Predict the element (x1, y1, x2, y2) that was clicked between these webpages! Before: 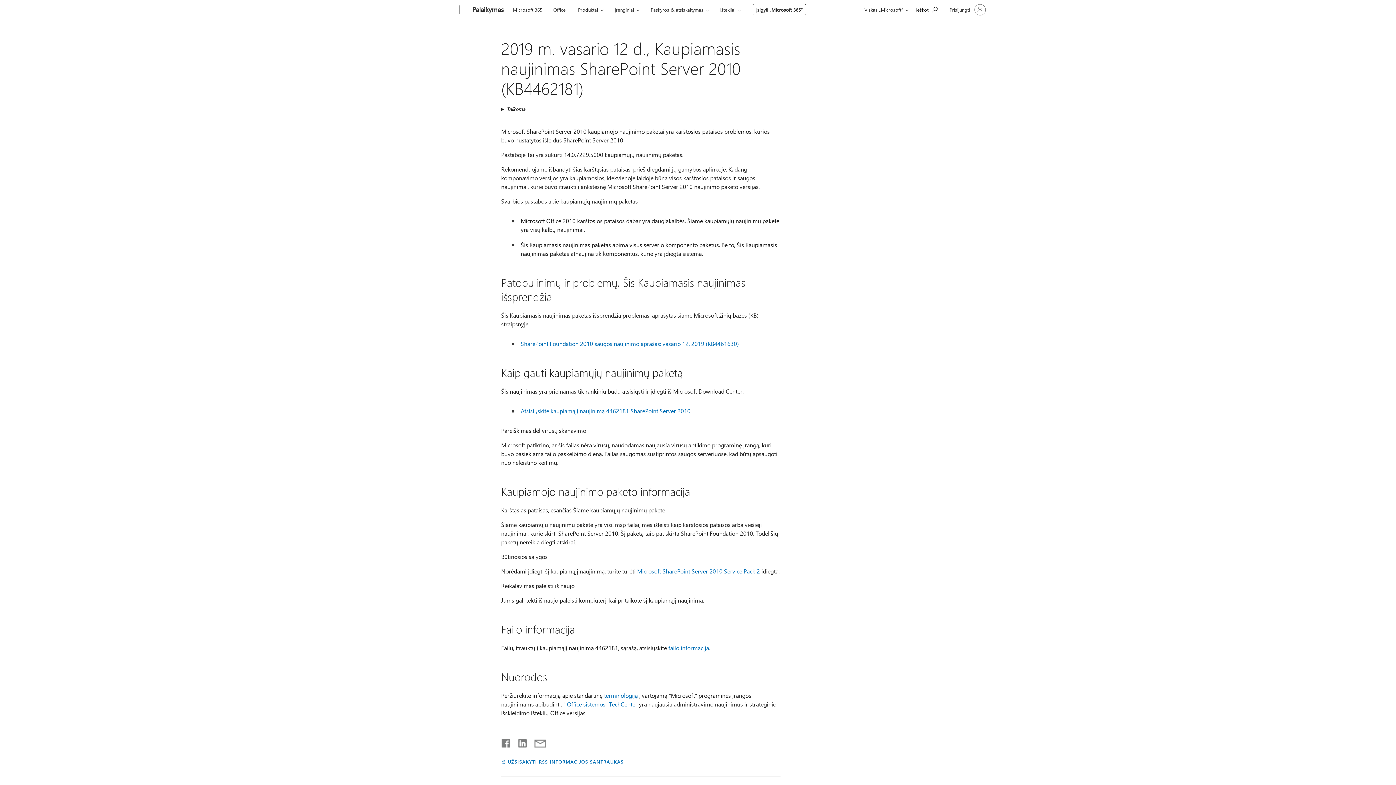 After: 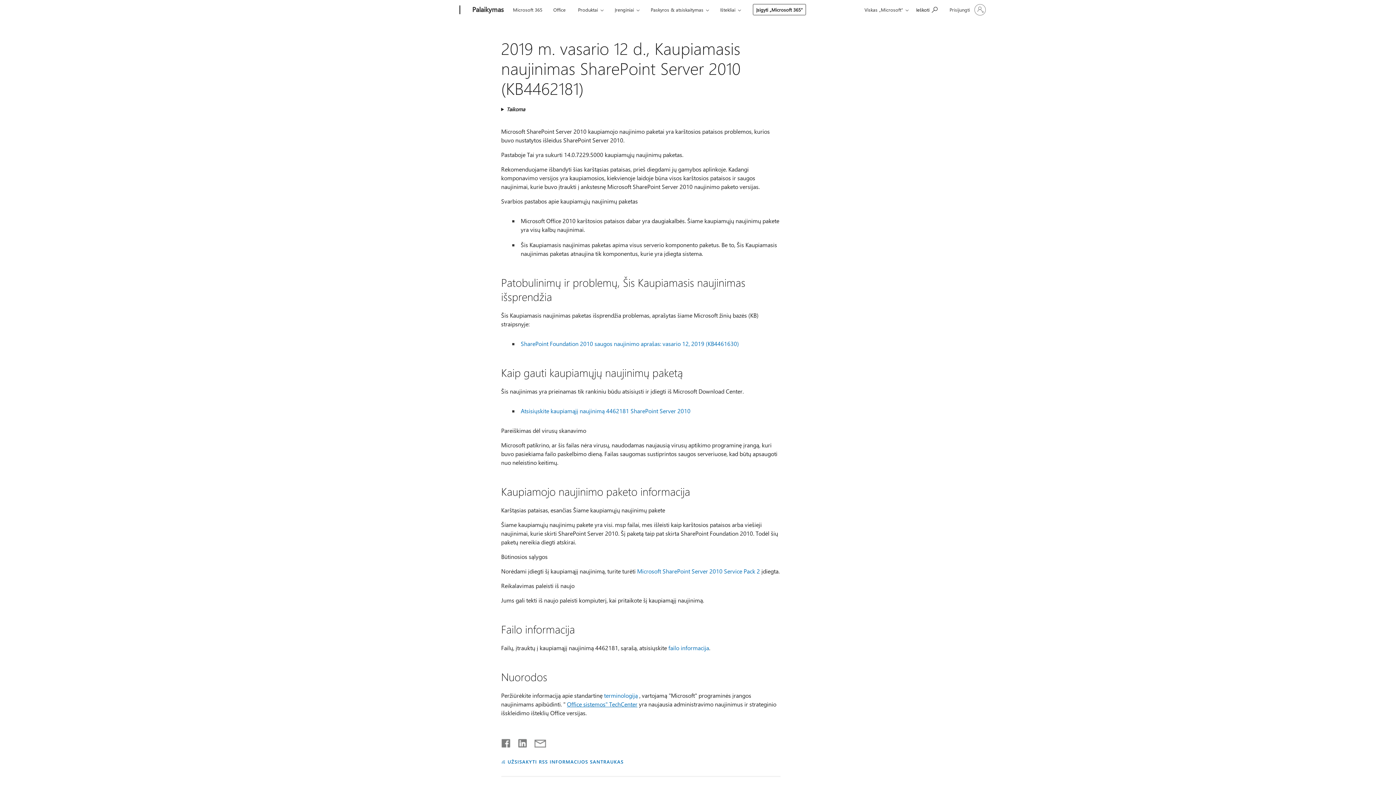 Action: label: Office sistemos" TechCenter bbox: (567, 700, 637, 708)